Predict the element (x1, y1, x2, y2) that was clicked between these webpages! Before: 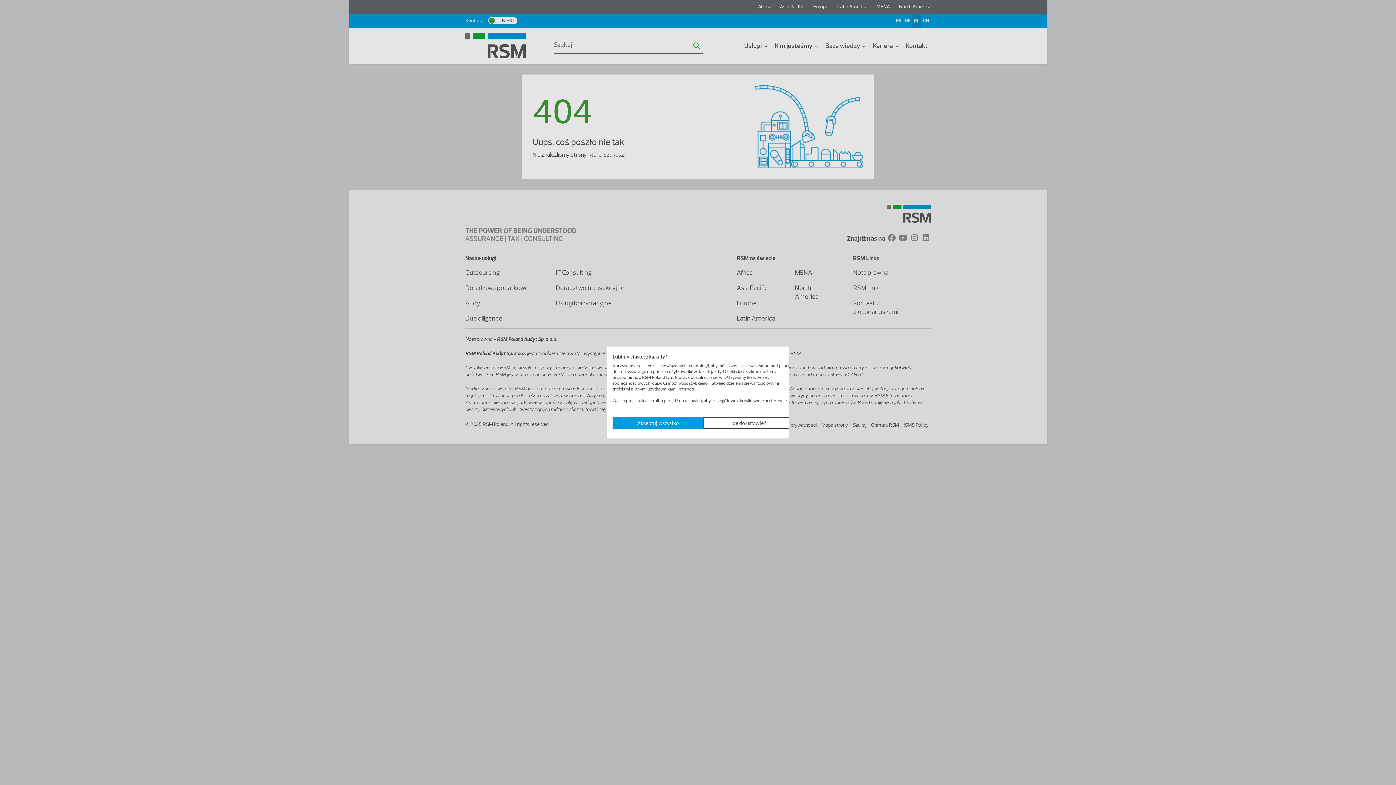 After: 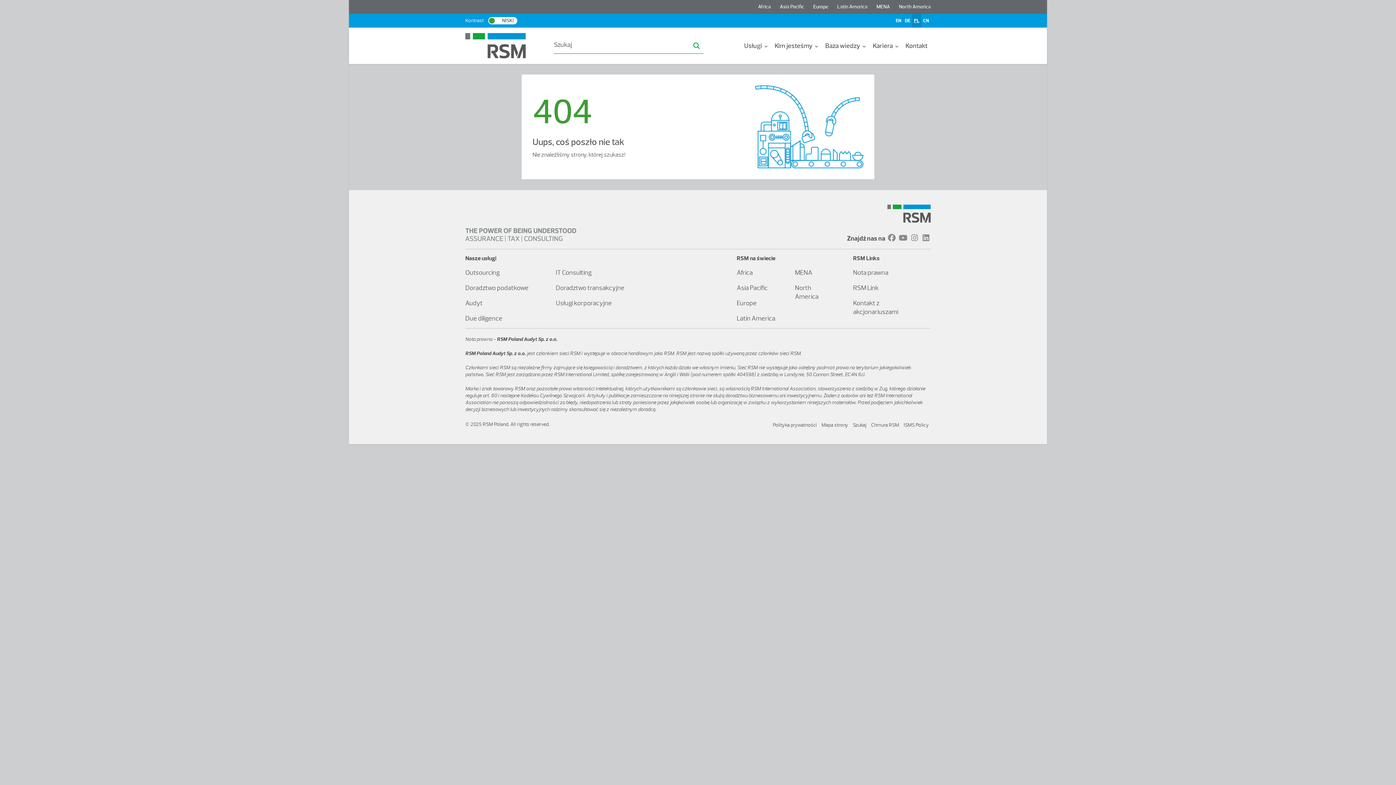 Action: label: Zaakceptuj wszystkie cookies bbox: (612, 417, 703, 428)